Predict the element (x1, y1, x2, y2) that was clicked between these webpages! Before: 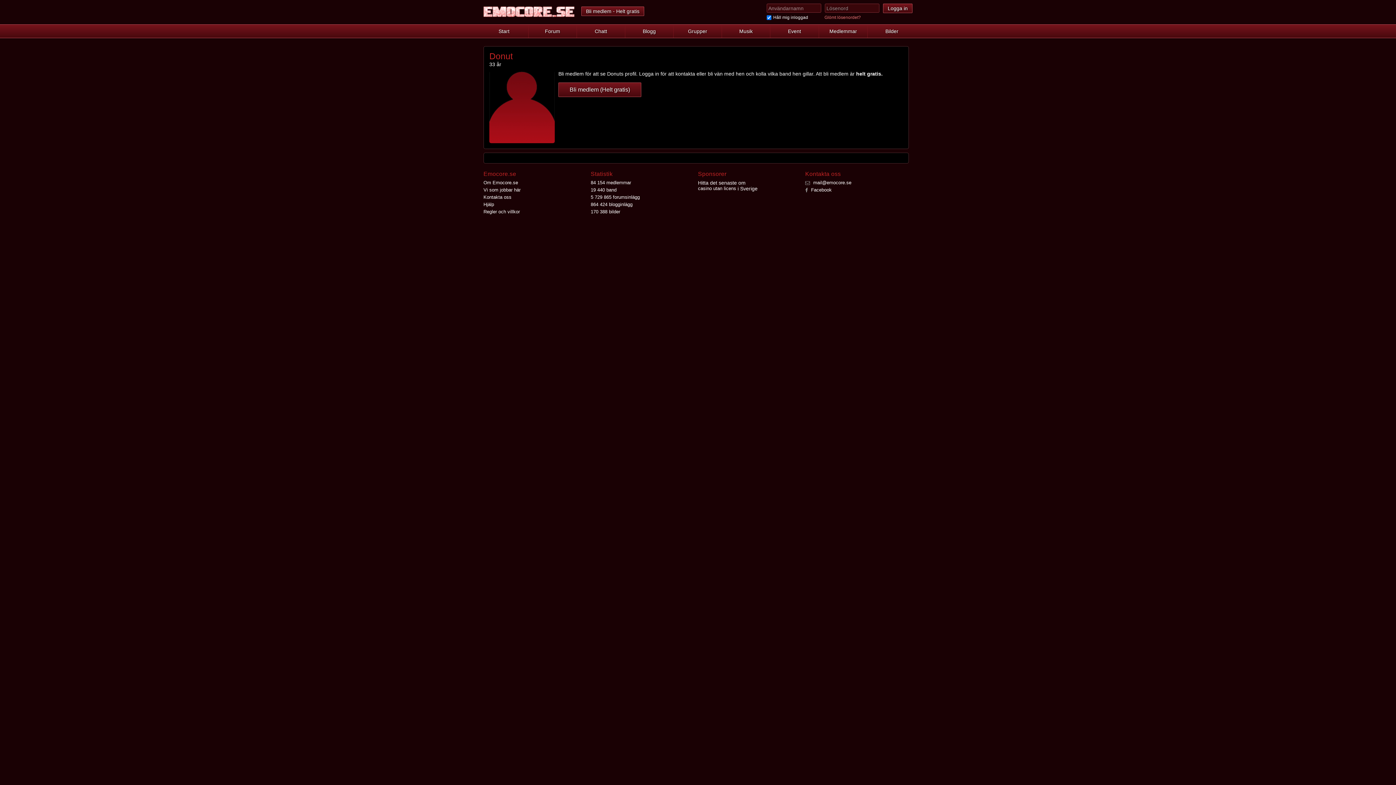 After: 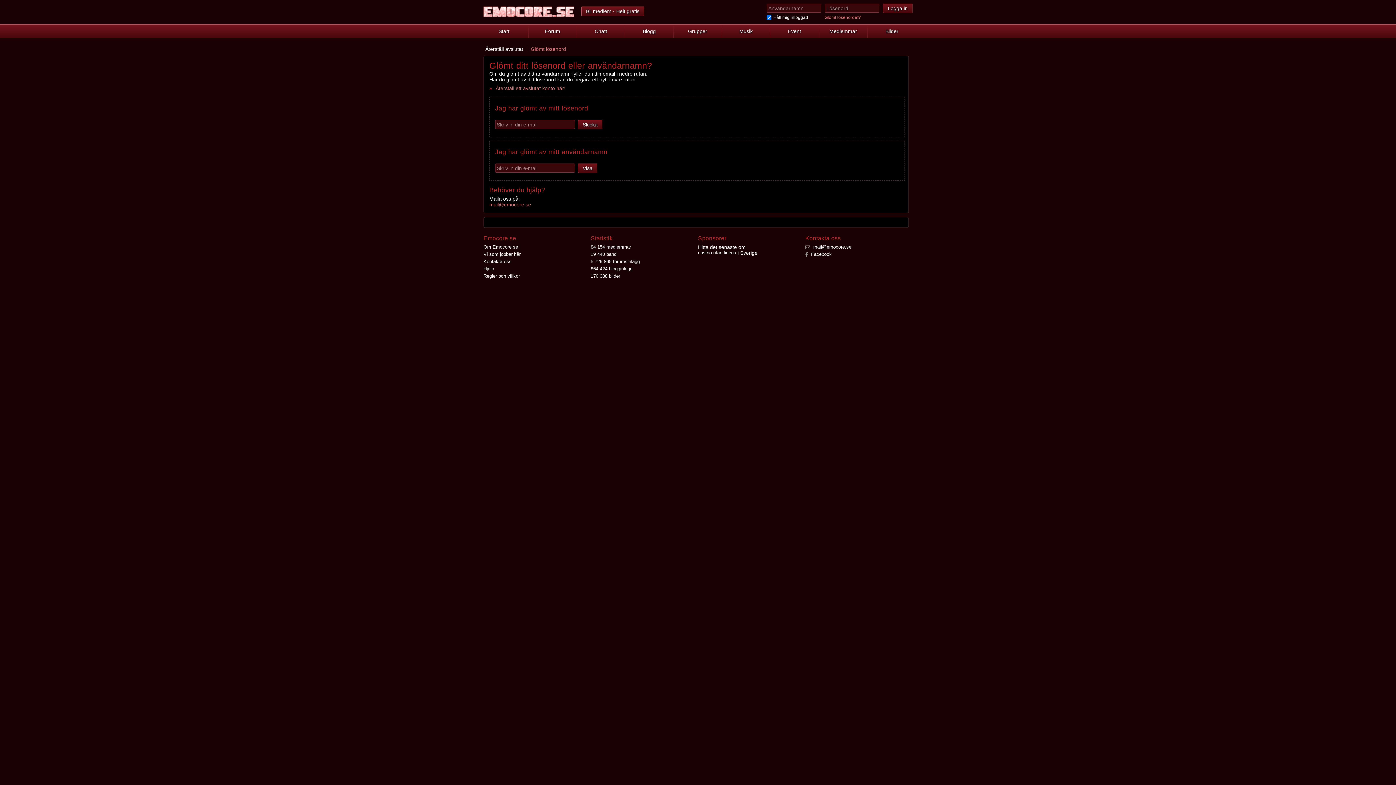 Action: label: Glömt lösenordet? bbox: (824, 14, 861, 20)